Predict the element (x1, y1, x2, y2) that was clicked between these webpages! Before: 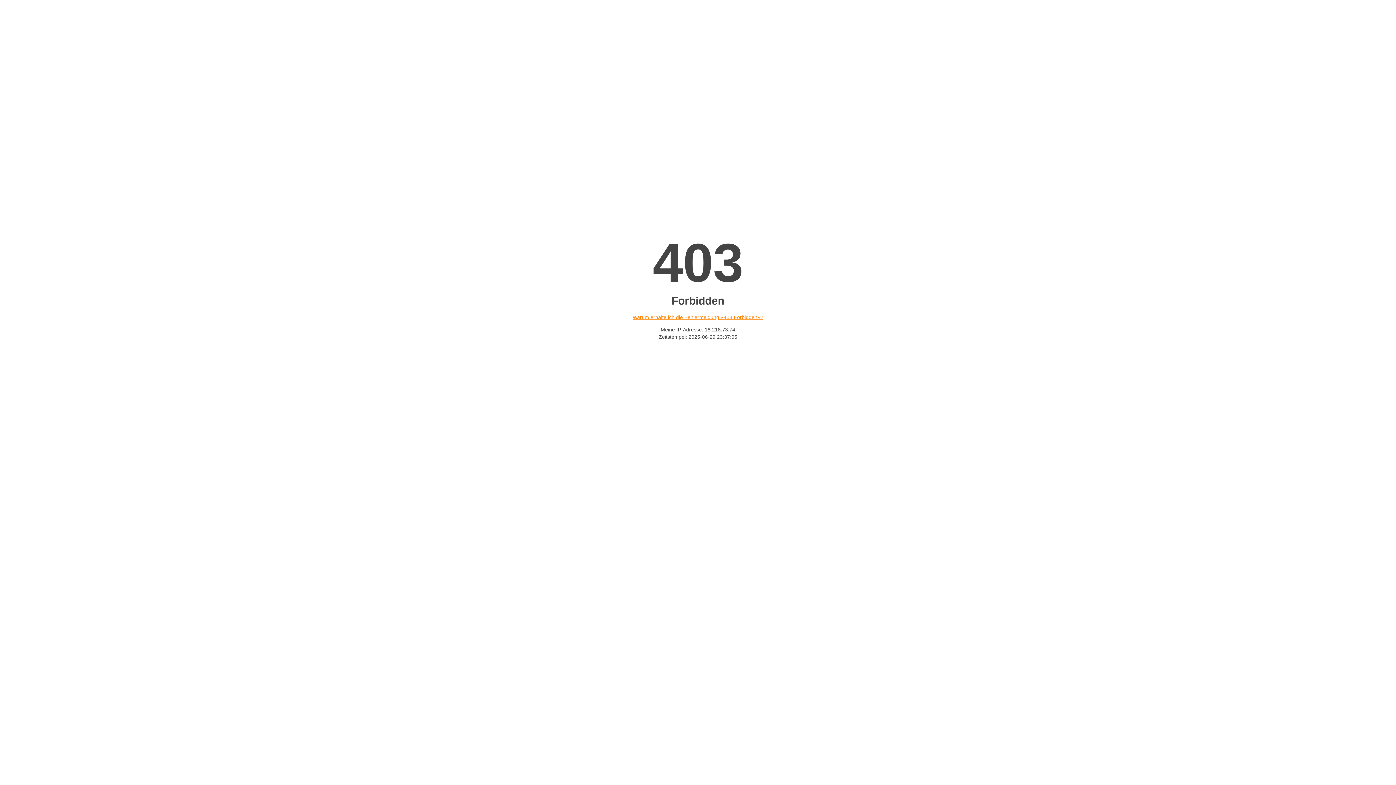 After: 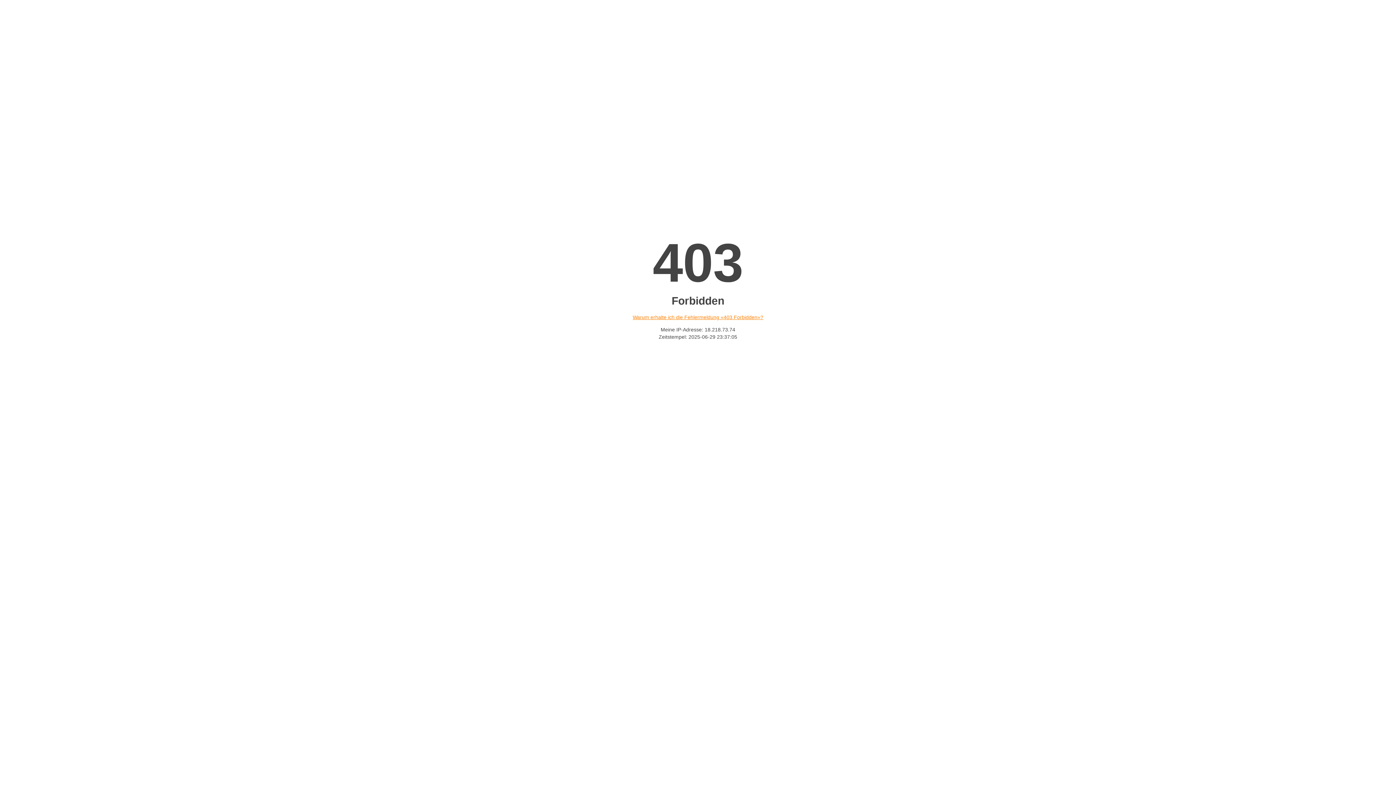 Action: bbox: (632, 314, 763, 320) label: Warum erhalte ich die Fehlermeldung «403 Forbidden»?